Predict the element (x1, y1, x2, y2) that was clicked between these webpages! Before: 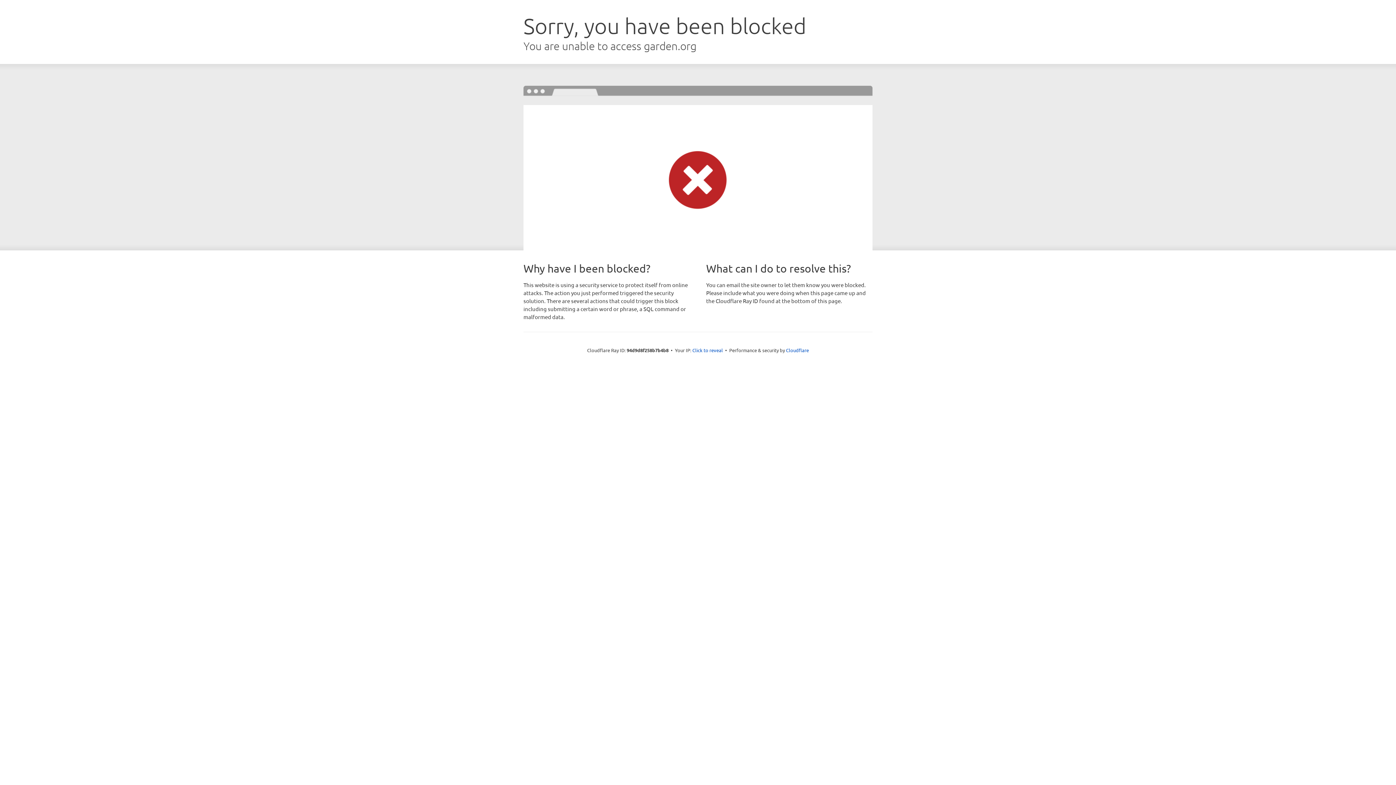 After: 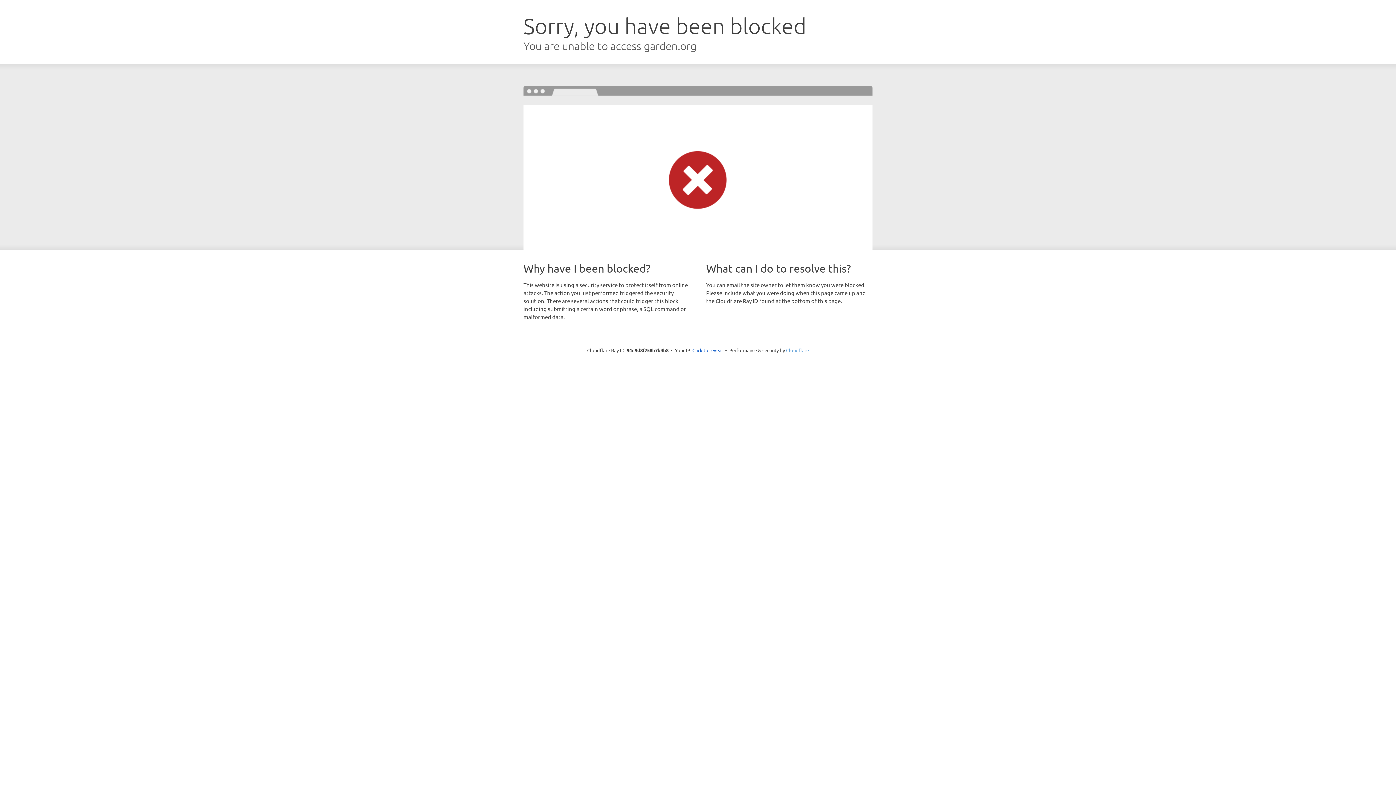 Action: label: Cloudflare bbox: (786, 347, 809, 353)